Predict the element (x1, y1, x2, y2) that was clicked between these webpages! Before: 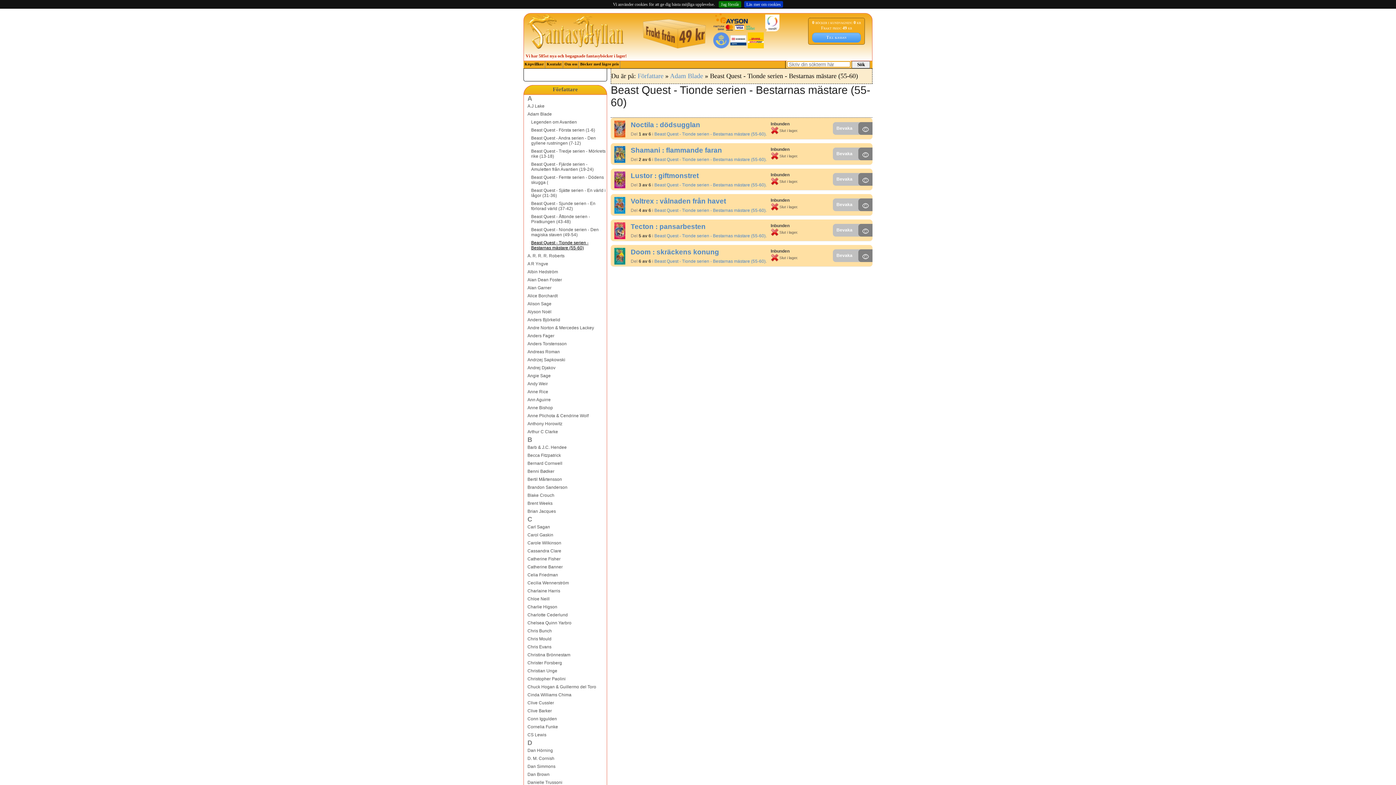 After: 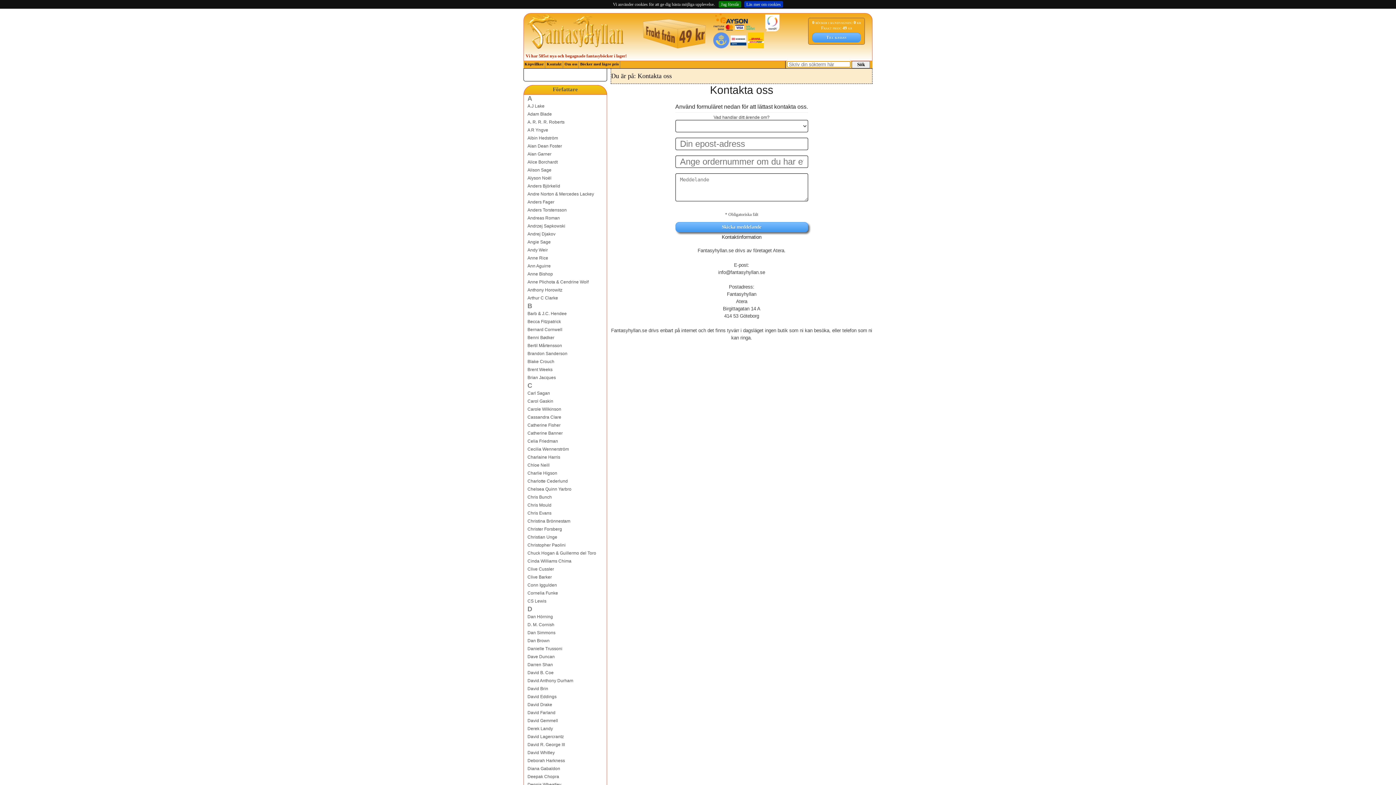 Action: bbox: (546, 62, 561, 69) label: Kontakt